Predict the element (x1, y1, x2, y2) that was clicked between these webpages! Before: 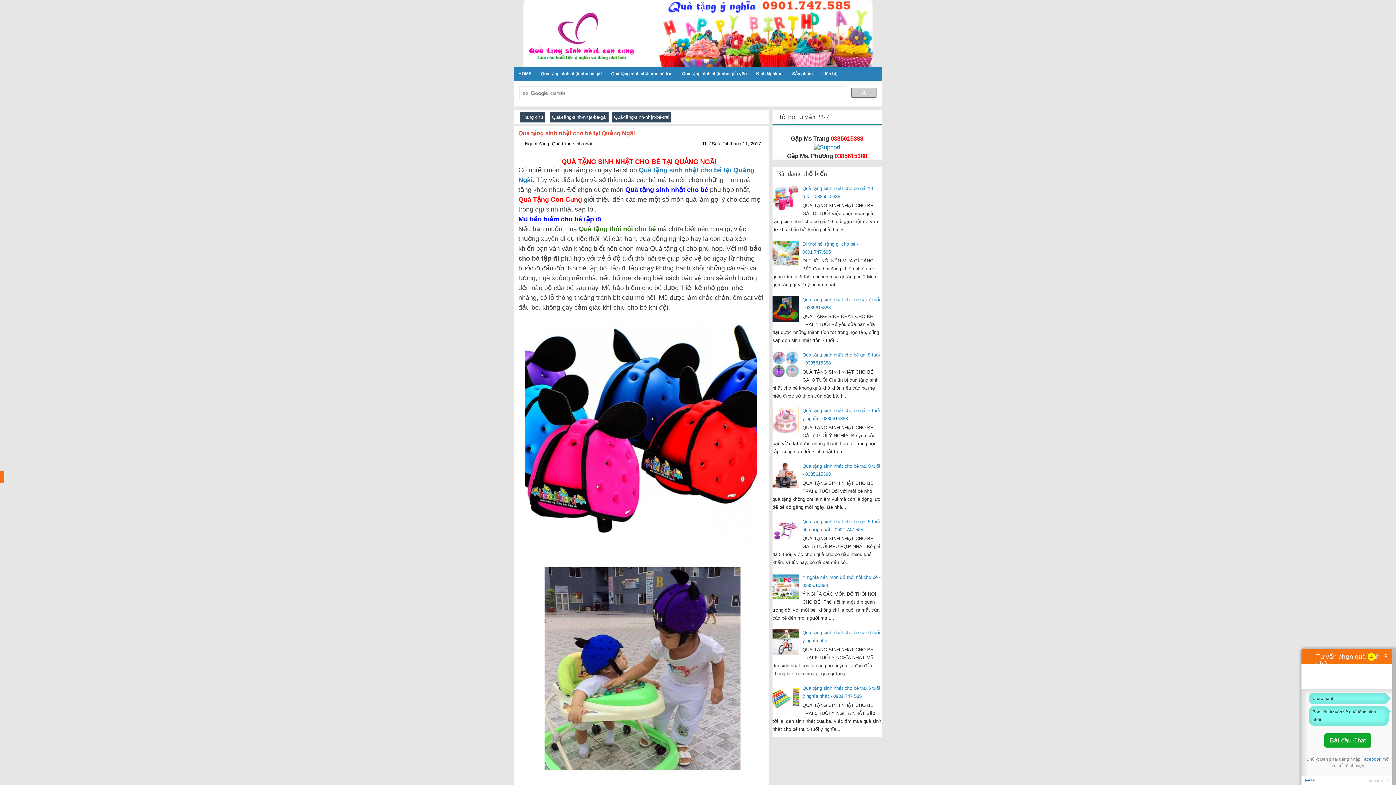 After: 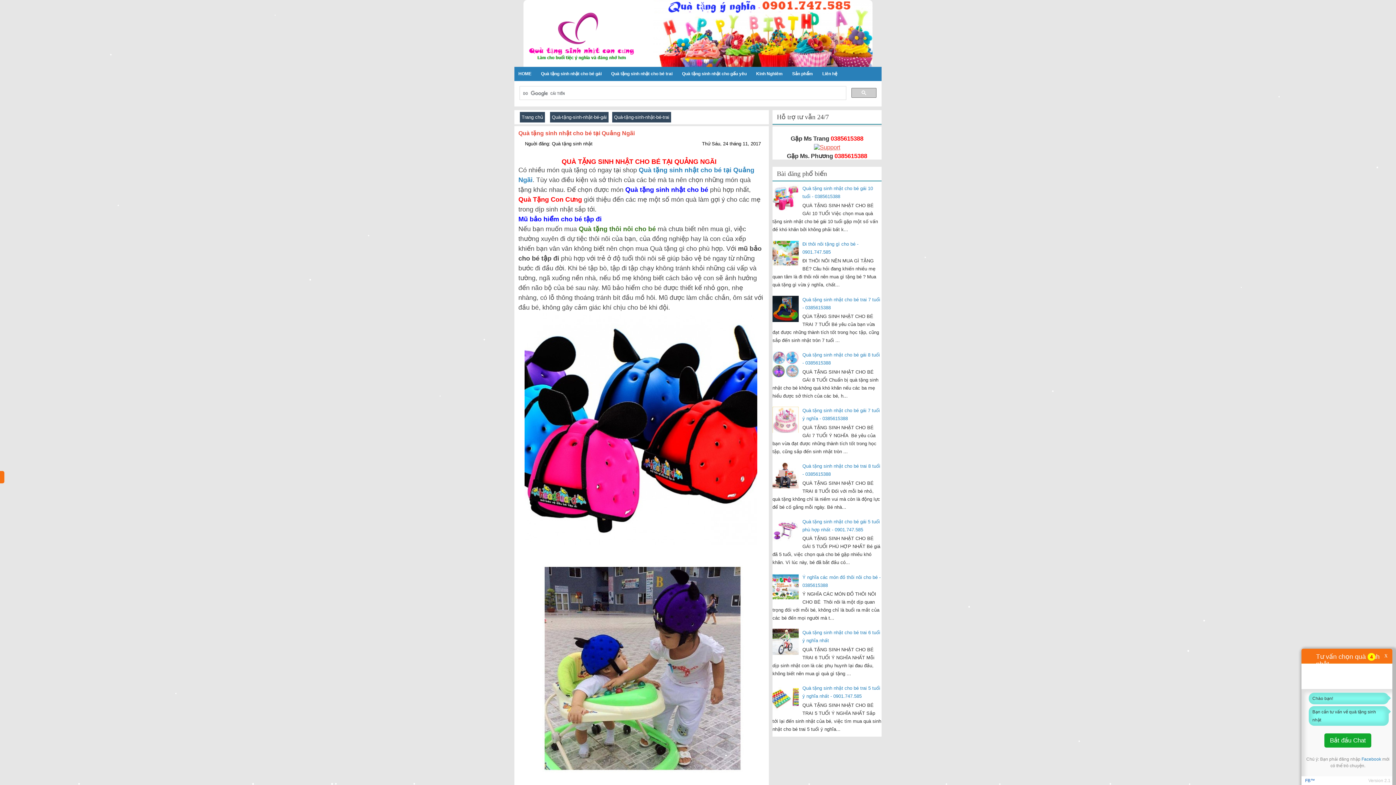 Action: bbox: (814, 144, 840, 150)